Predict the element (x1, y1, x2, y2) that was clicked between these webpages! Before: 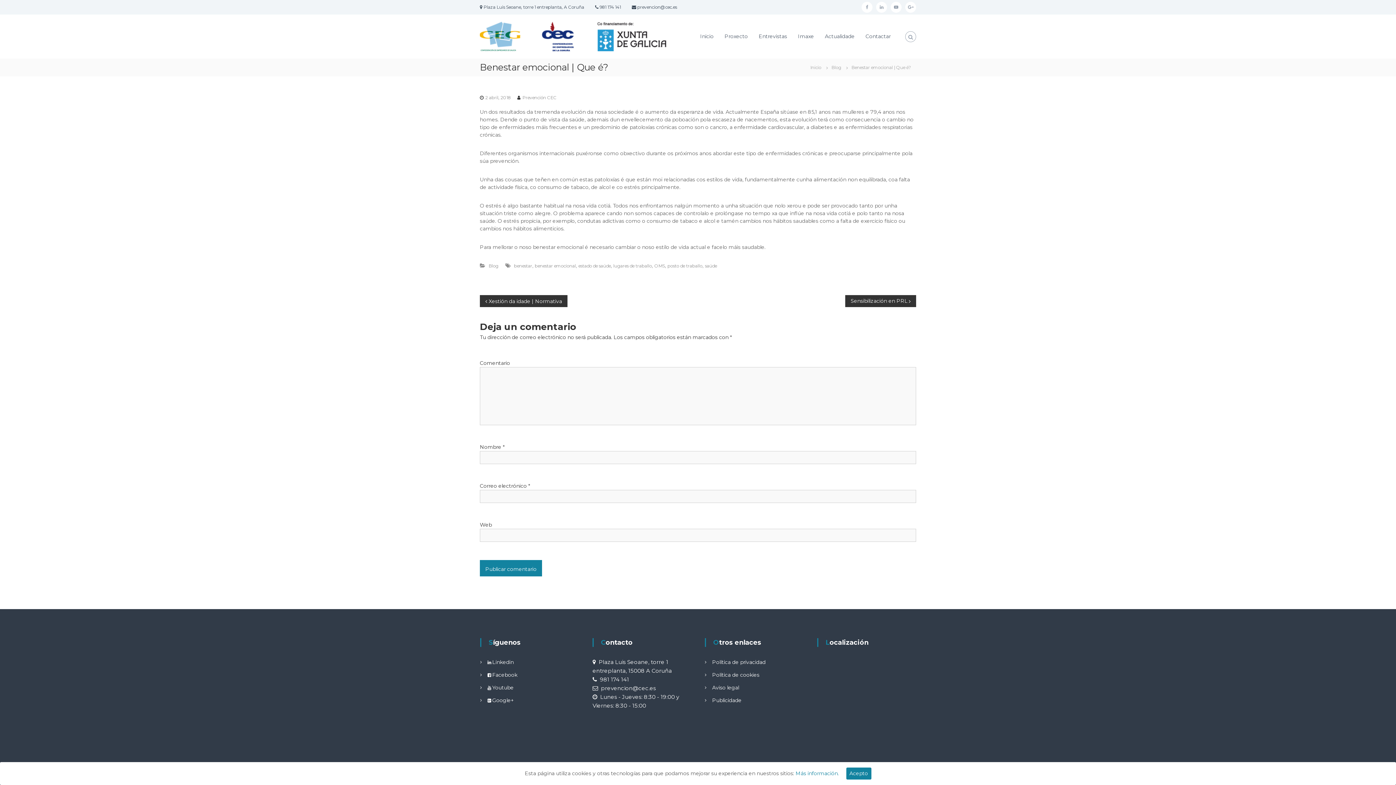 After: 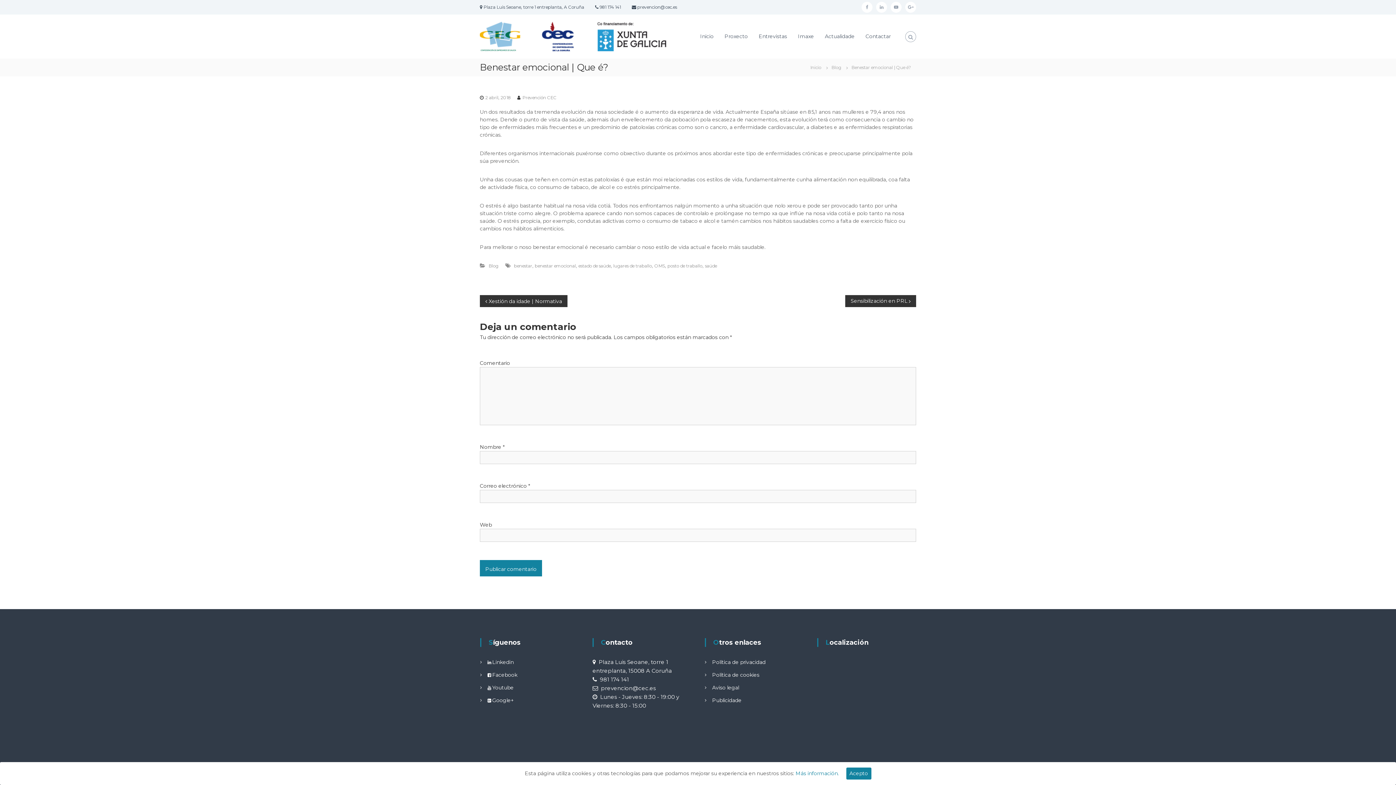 Action: label: 2 abril, 2018 bbox: (485, 94, 510, 100)